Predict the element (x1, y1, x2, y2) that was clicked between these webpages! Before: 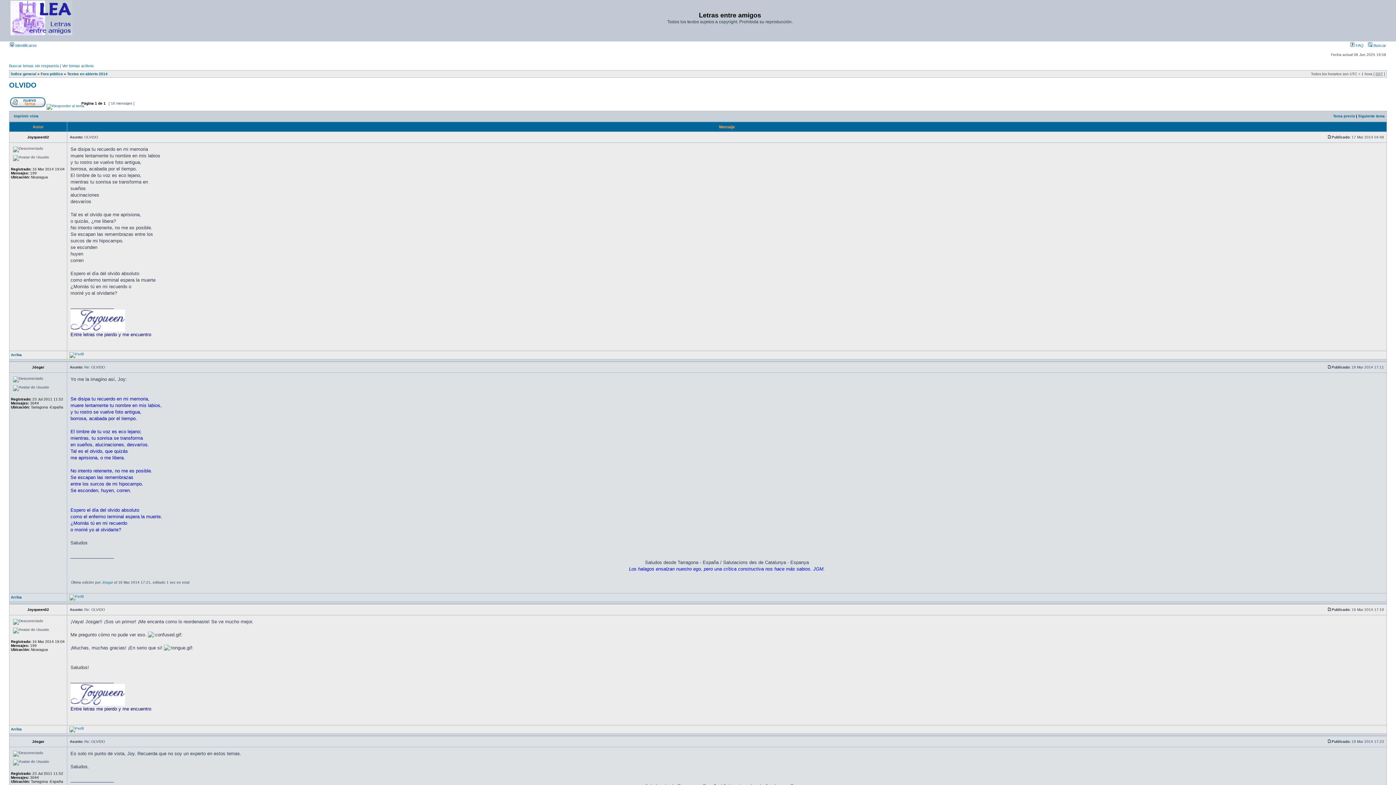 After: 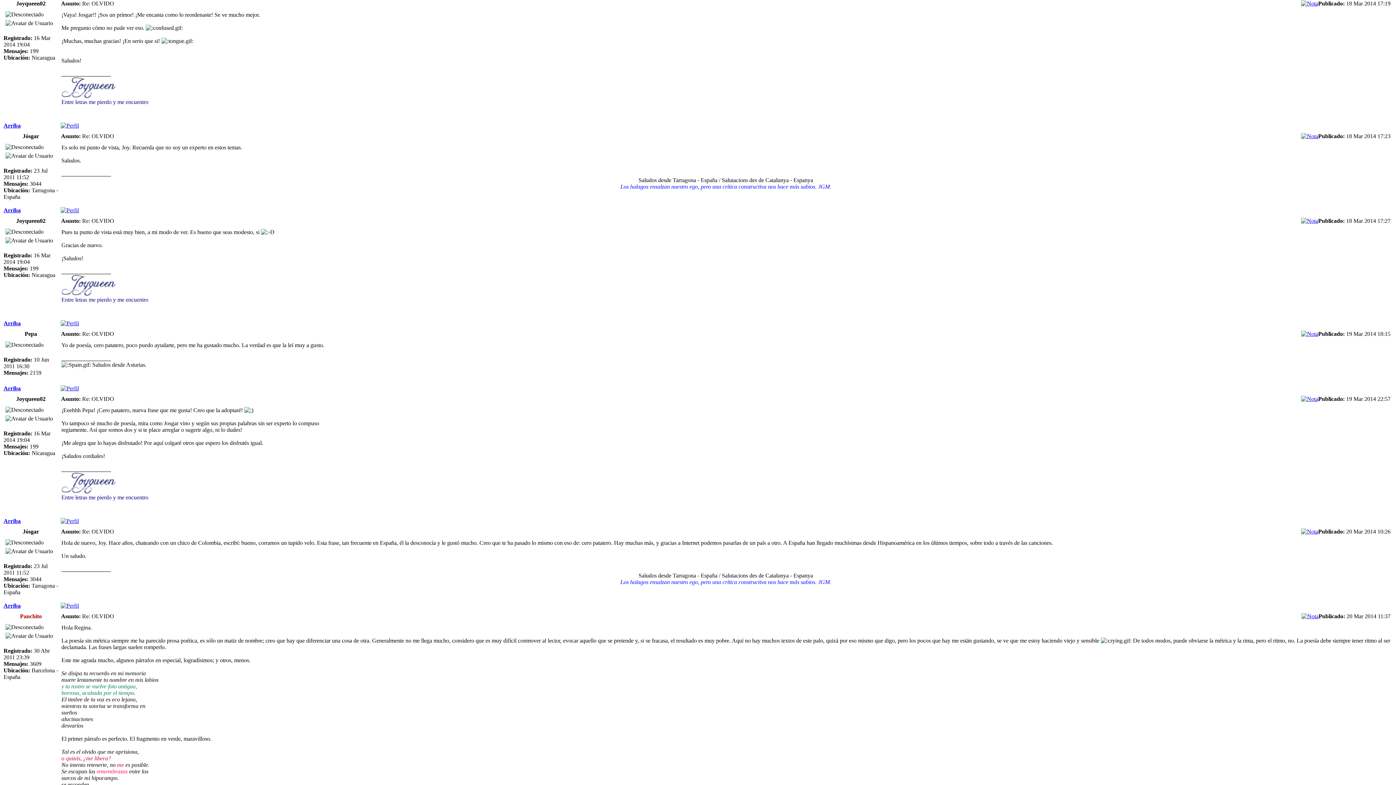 Action: bbox: (1327, 608, 1332, 612)